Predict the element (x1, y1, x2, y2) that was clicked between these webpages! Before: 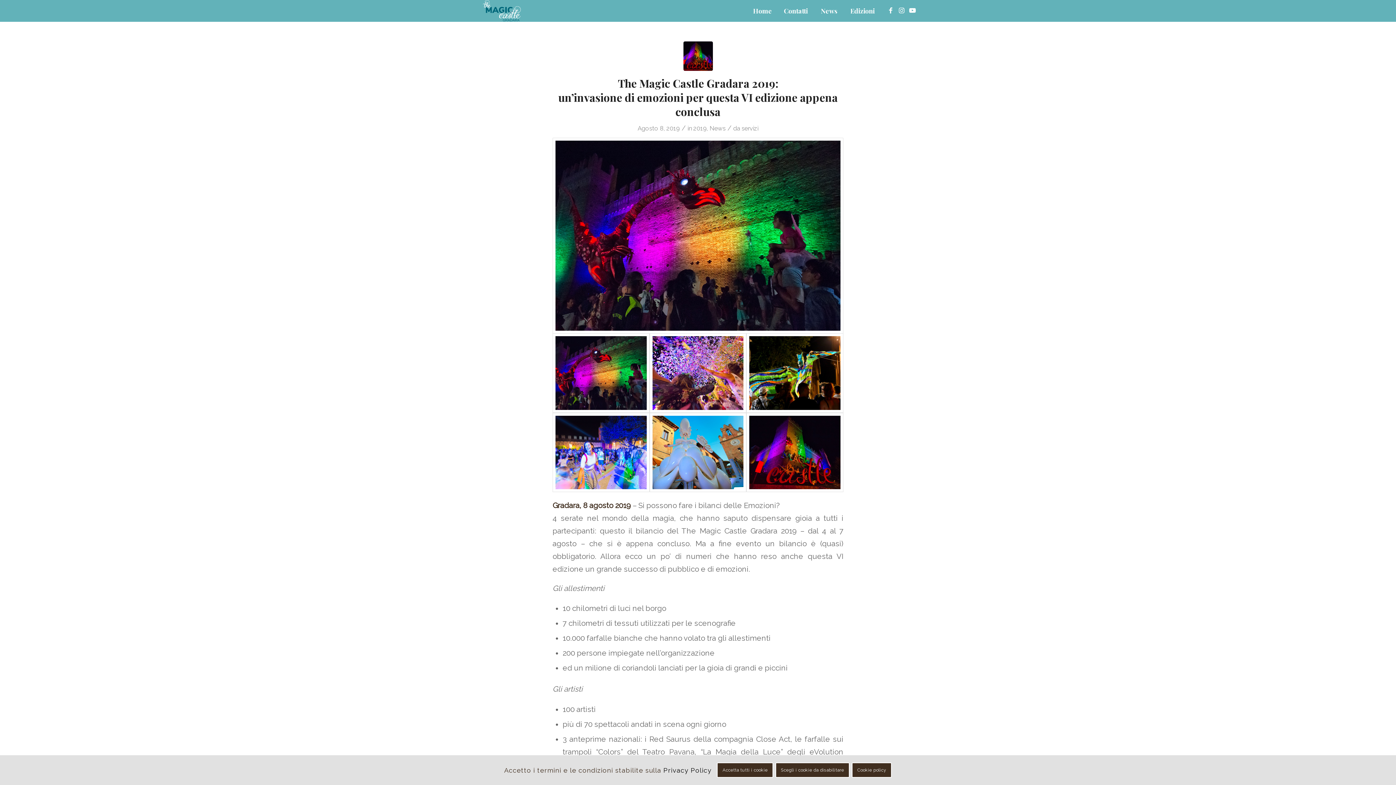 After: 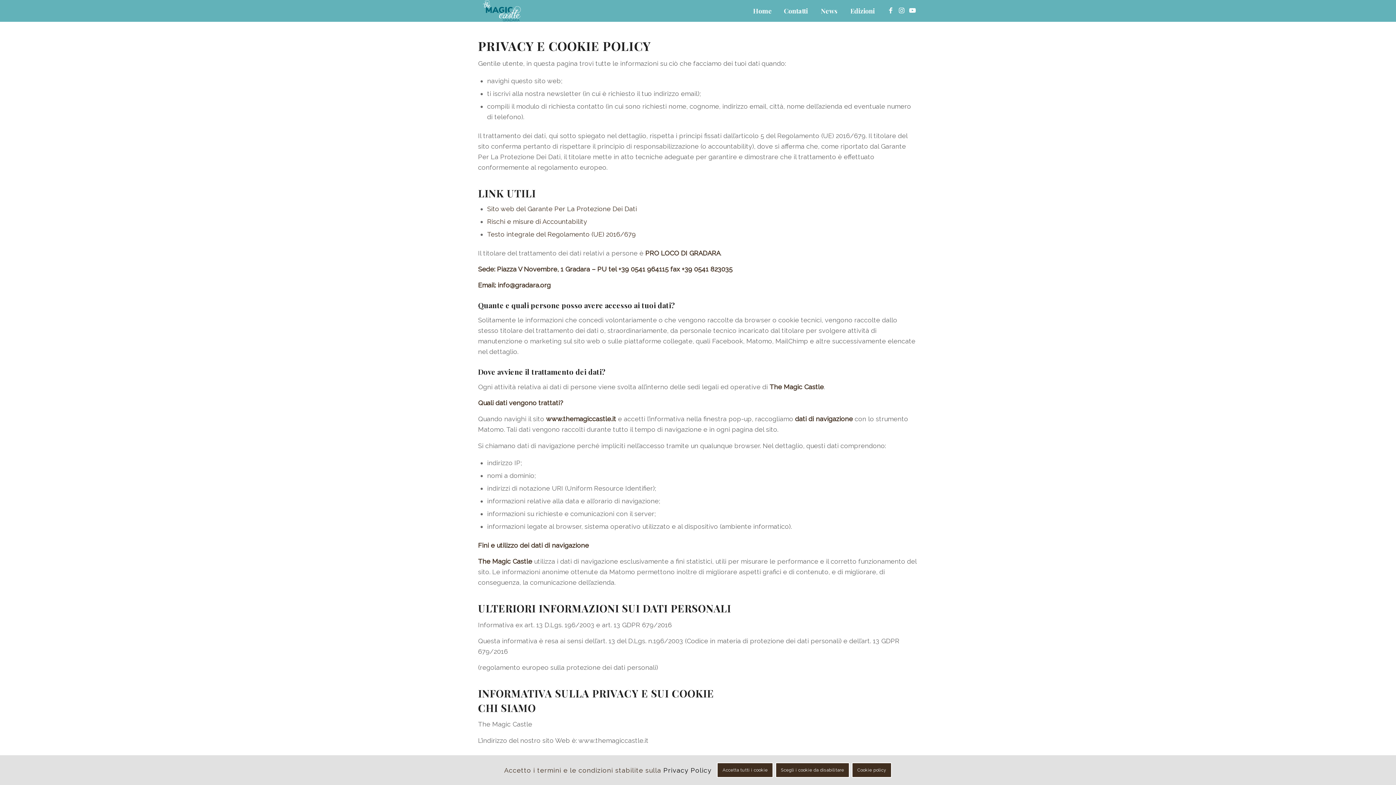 Action: bbox: (851, 762, 892, 778) label: Cookie policy